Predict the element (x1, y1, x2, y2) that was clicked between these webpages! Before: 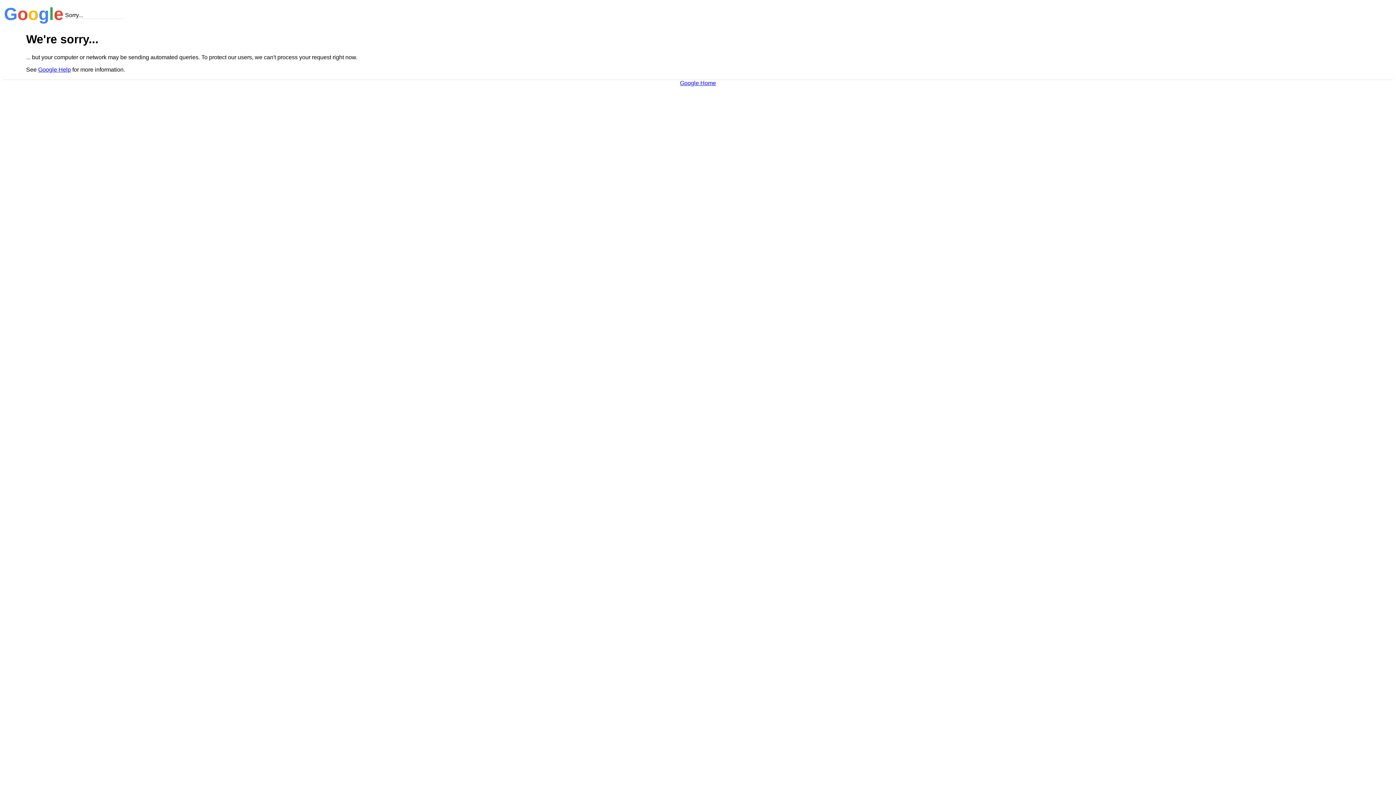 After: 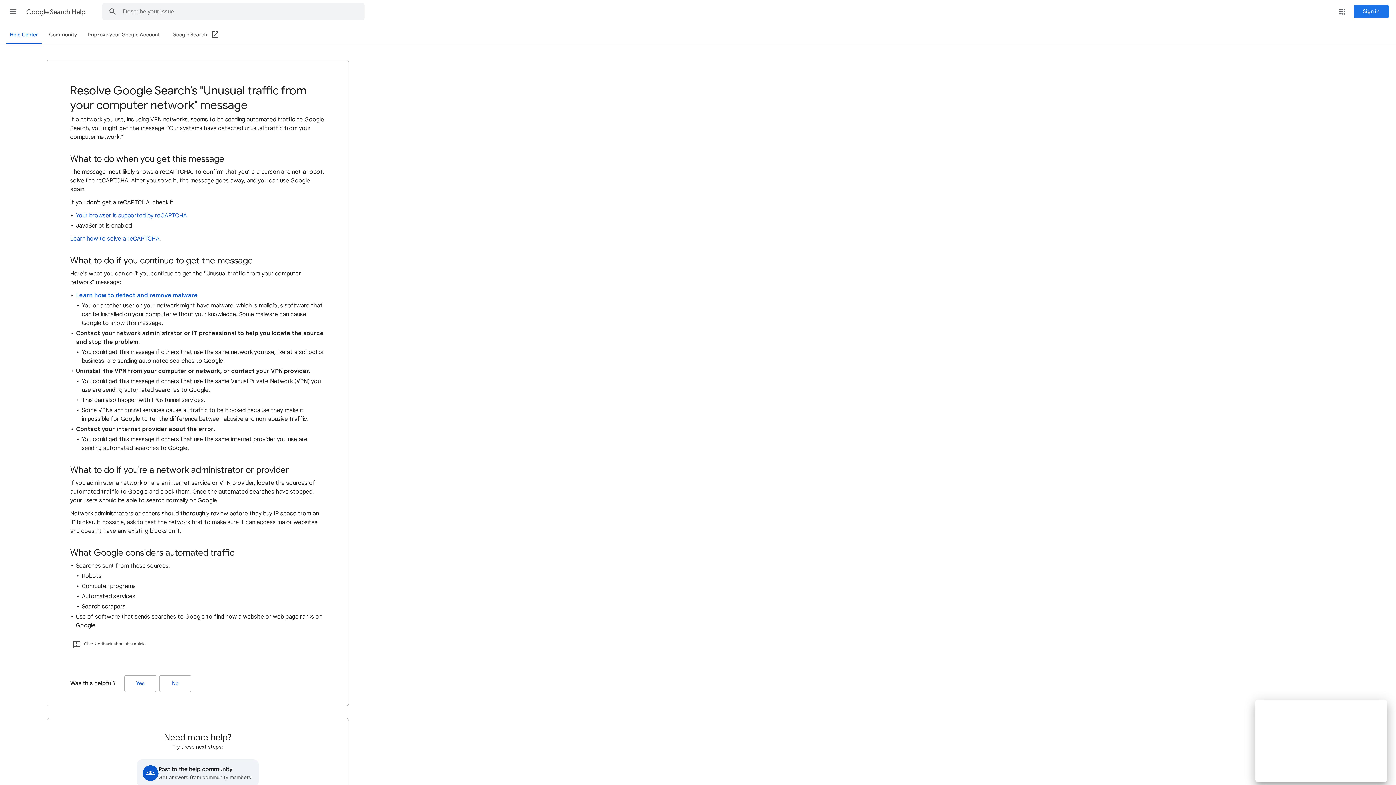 Action: bbox: (38, 66, 70, 72) label: Google Help